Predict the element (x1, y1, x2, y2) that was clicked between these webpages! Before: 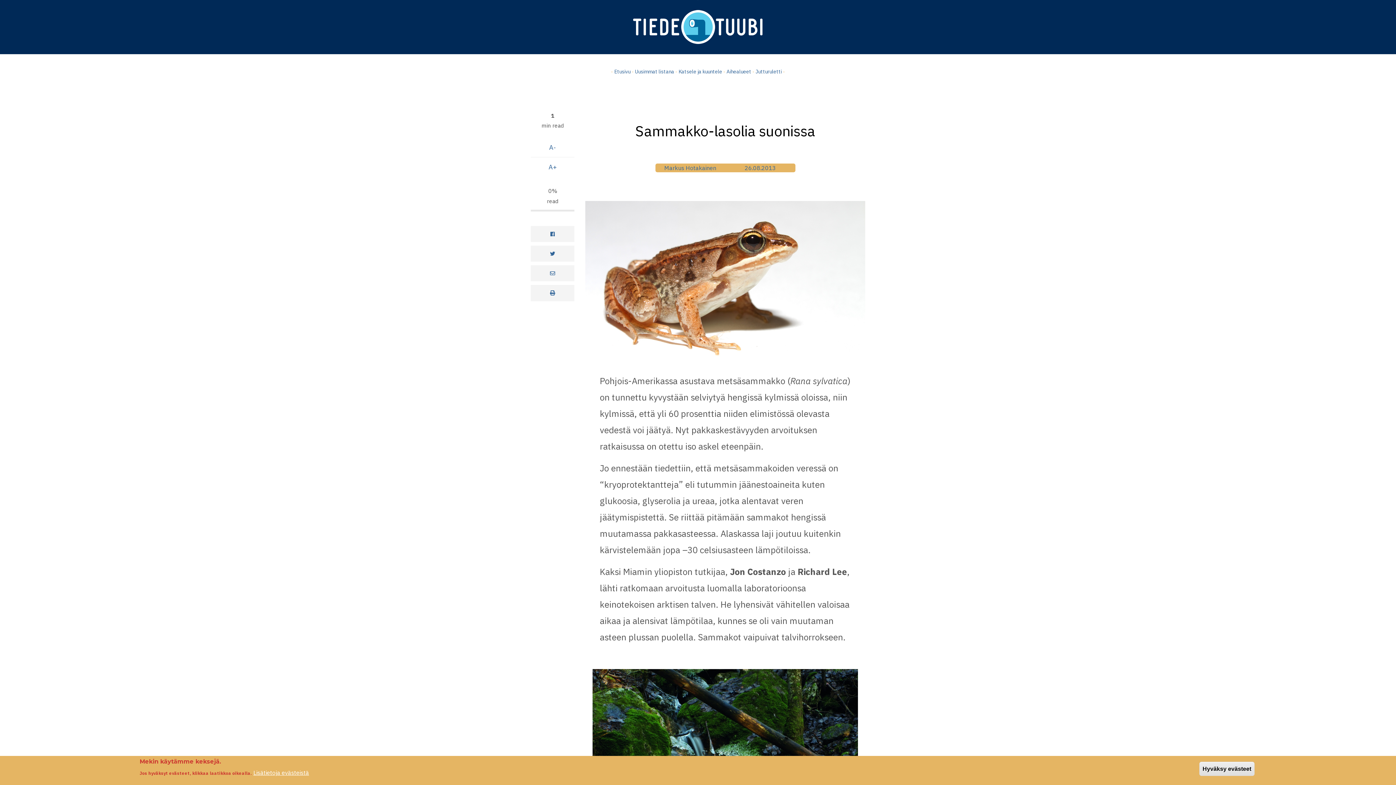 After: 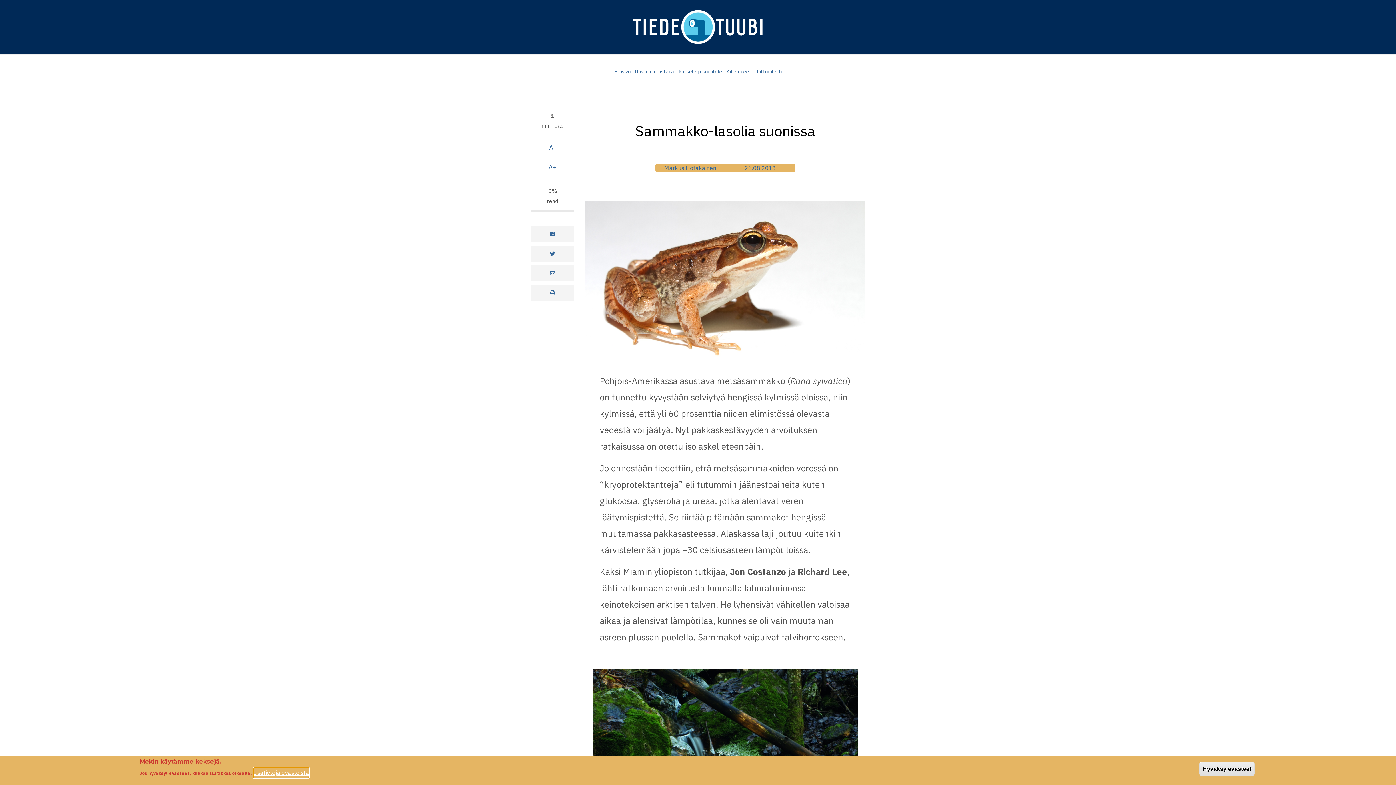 Action: label: Lisätietoja evästeistä bbox: (253, 768, 309, 778)